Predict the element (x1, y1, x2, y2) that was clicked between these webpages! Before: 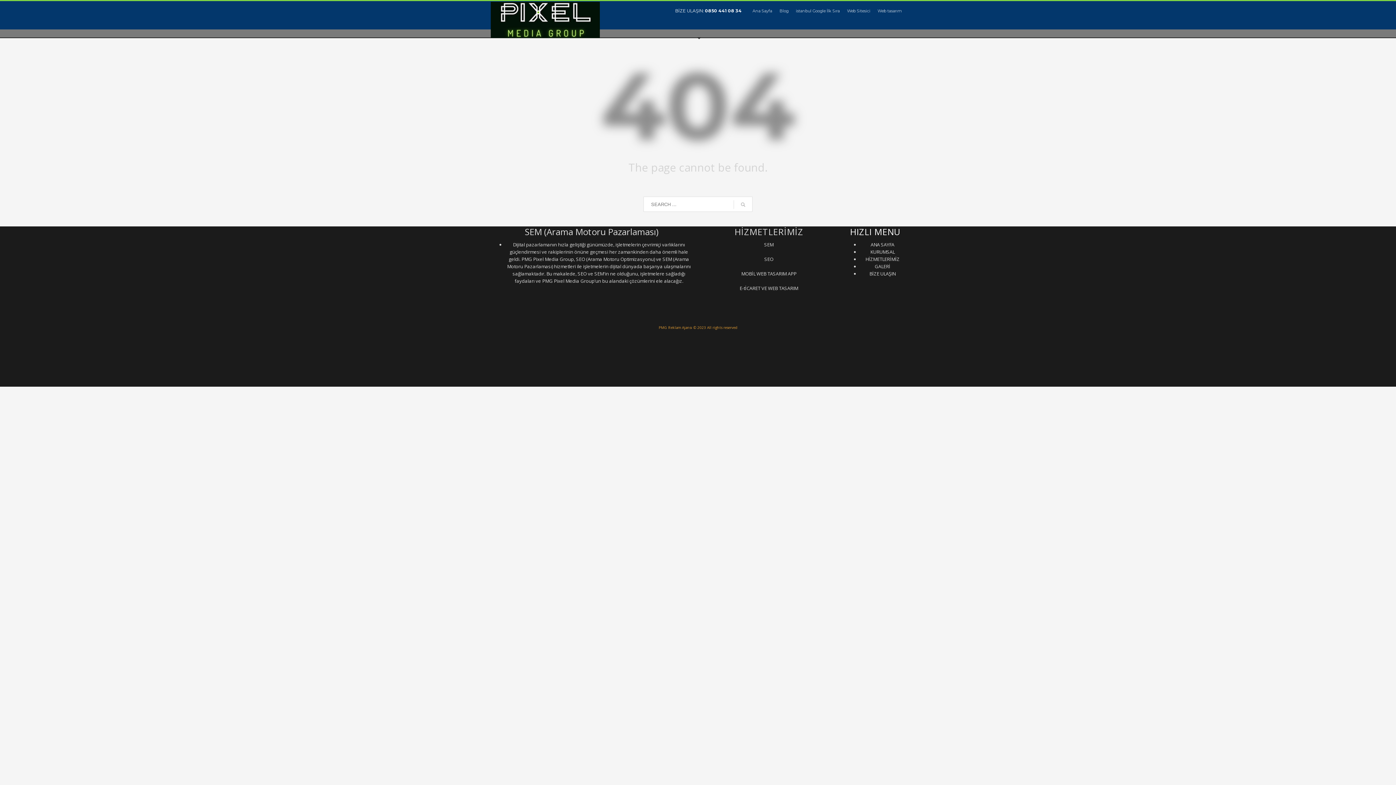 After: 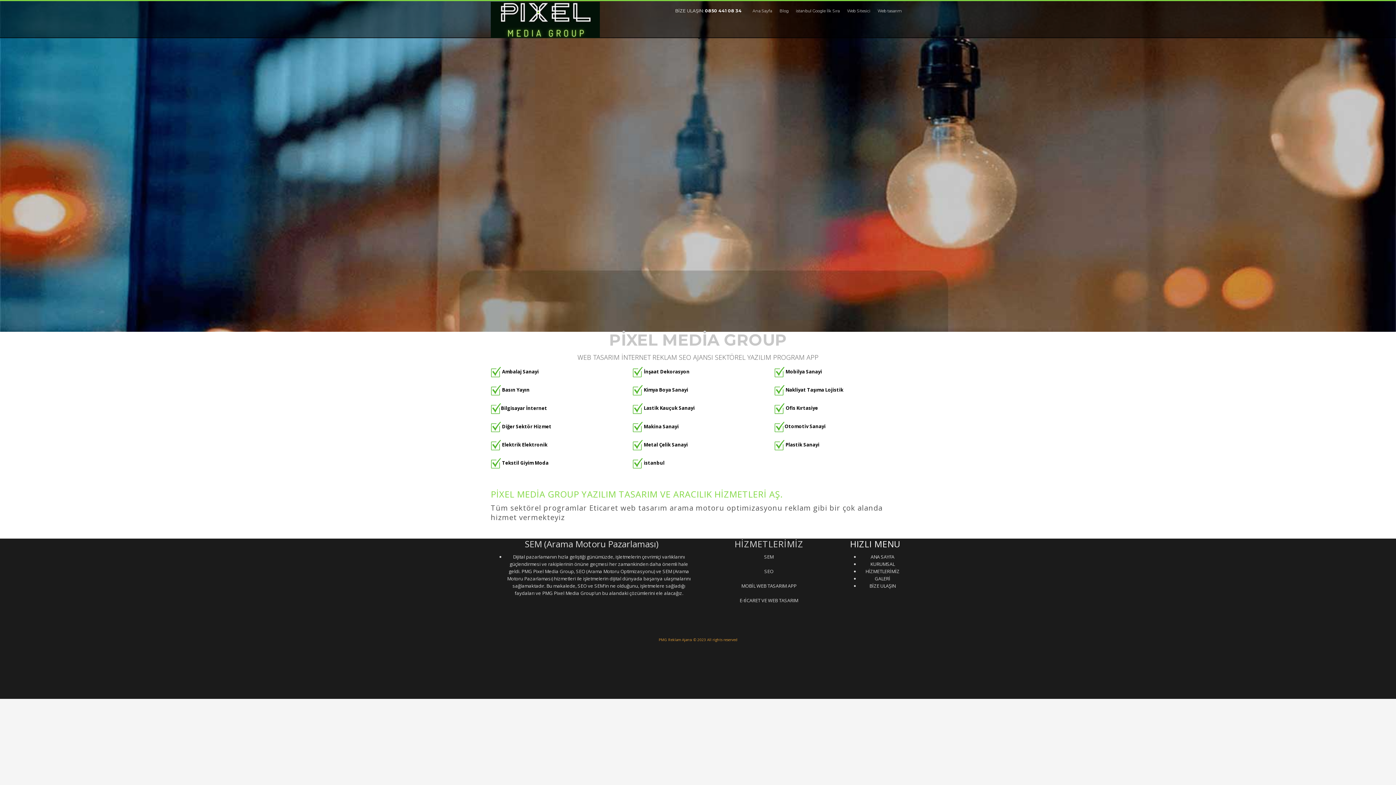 Action: label: pixel media bbox: (775, 372, 794, 377)